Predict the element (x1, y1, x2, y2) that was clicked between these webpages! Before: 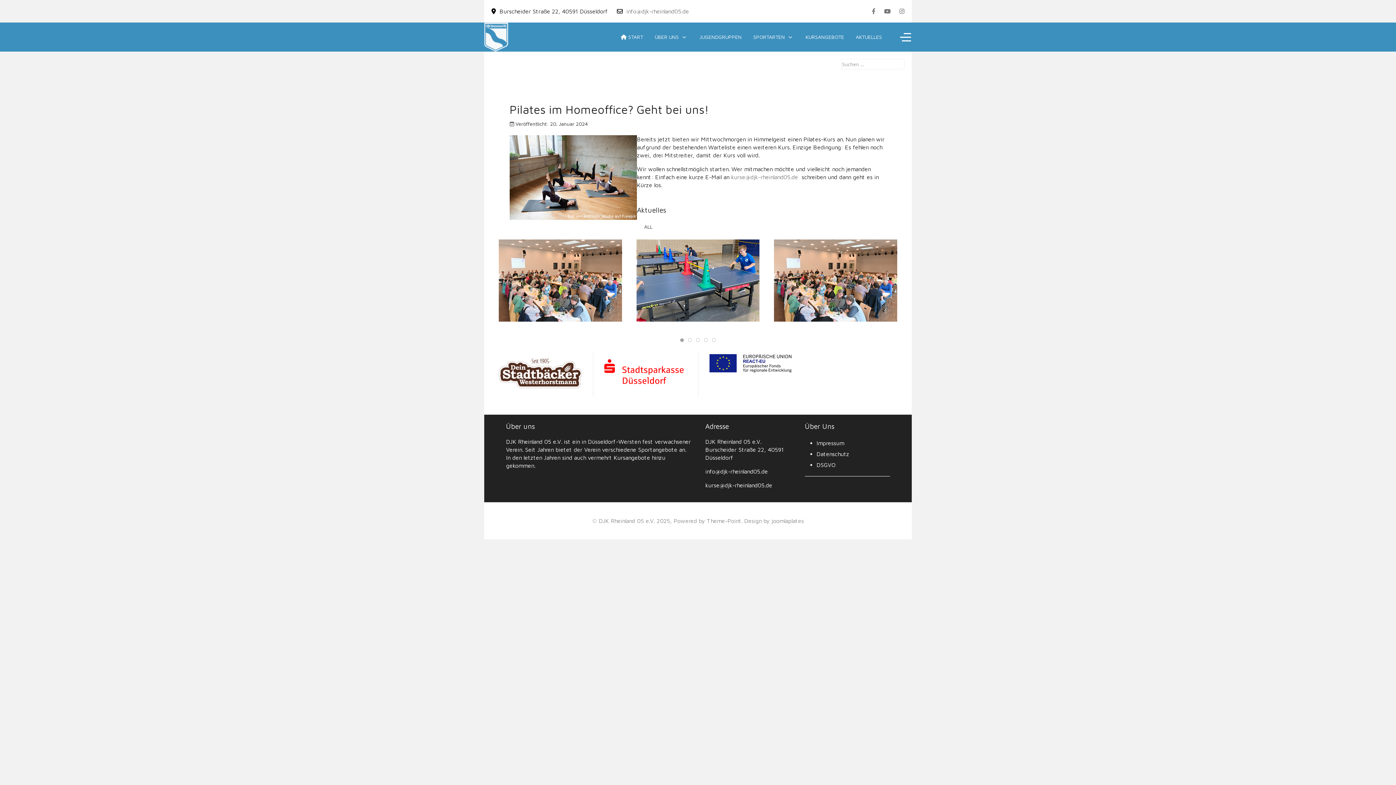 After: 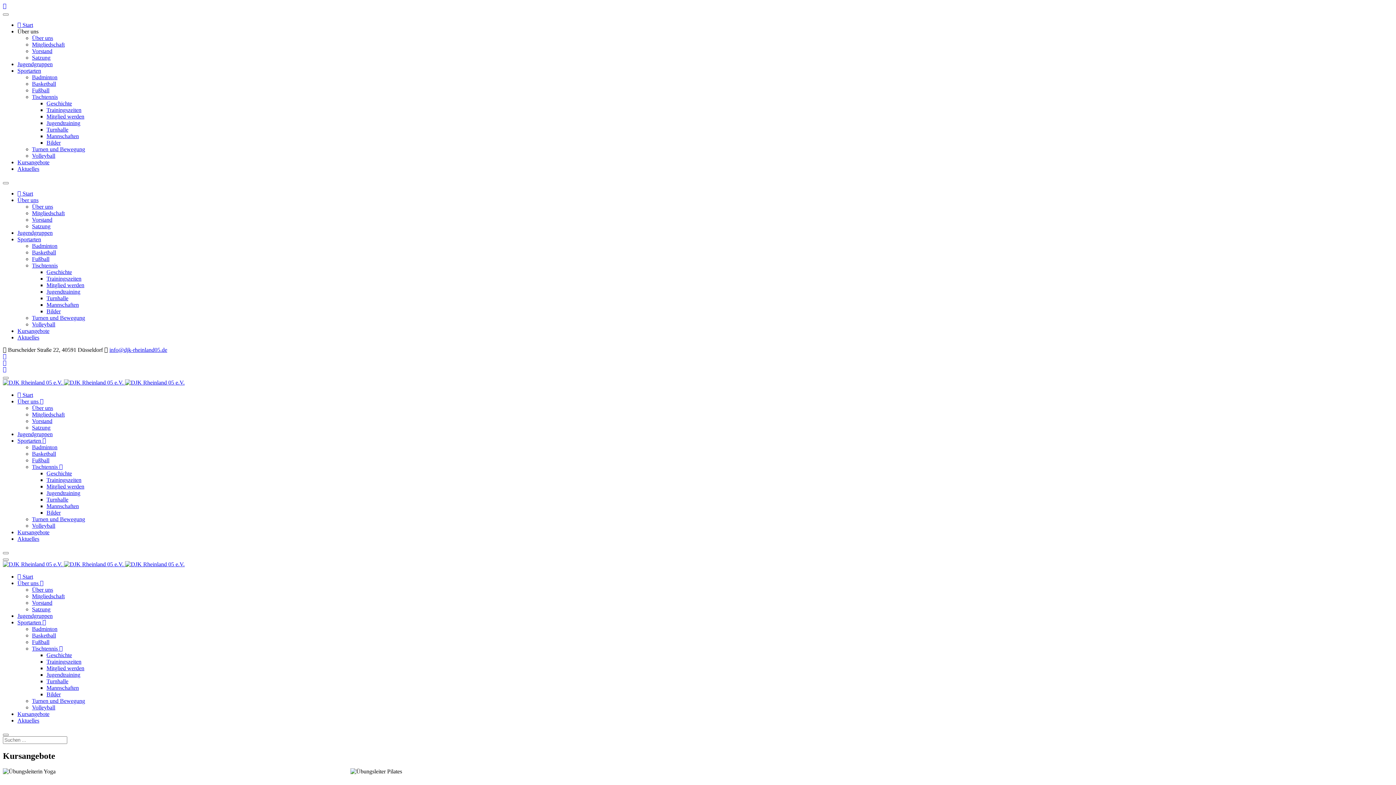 Action: label: KURSANGEBOTE bbox: (800, 30, 850, 44)